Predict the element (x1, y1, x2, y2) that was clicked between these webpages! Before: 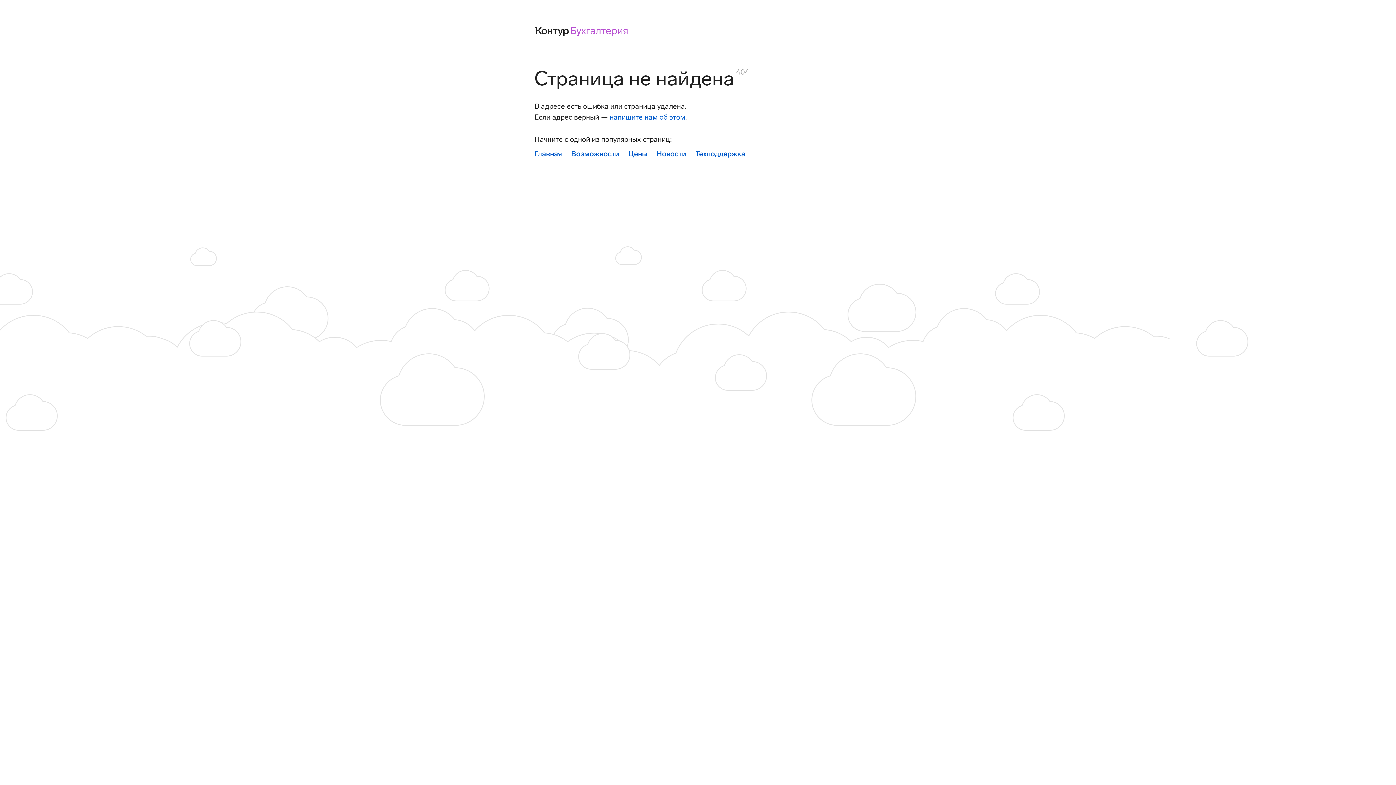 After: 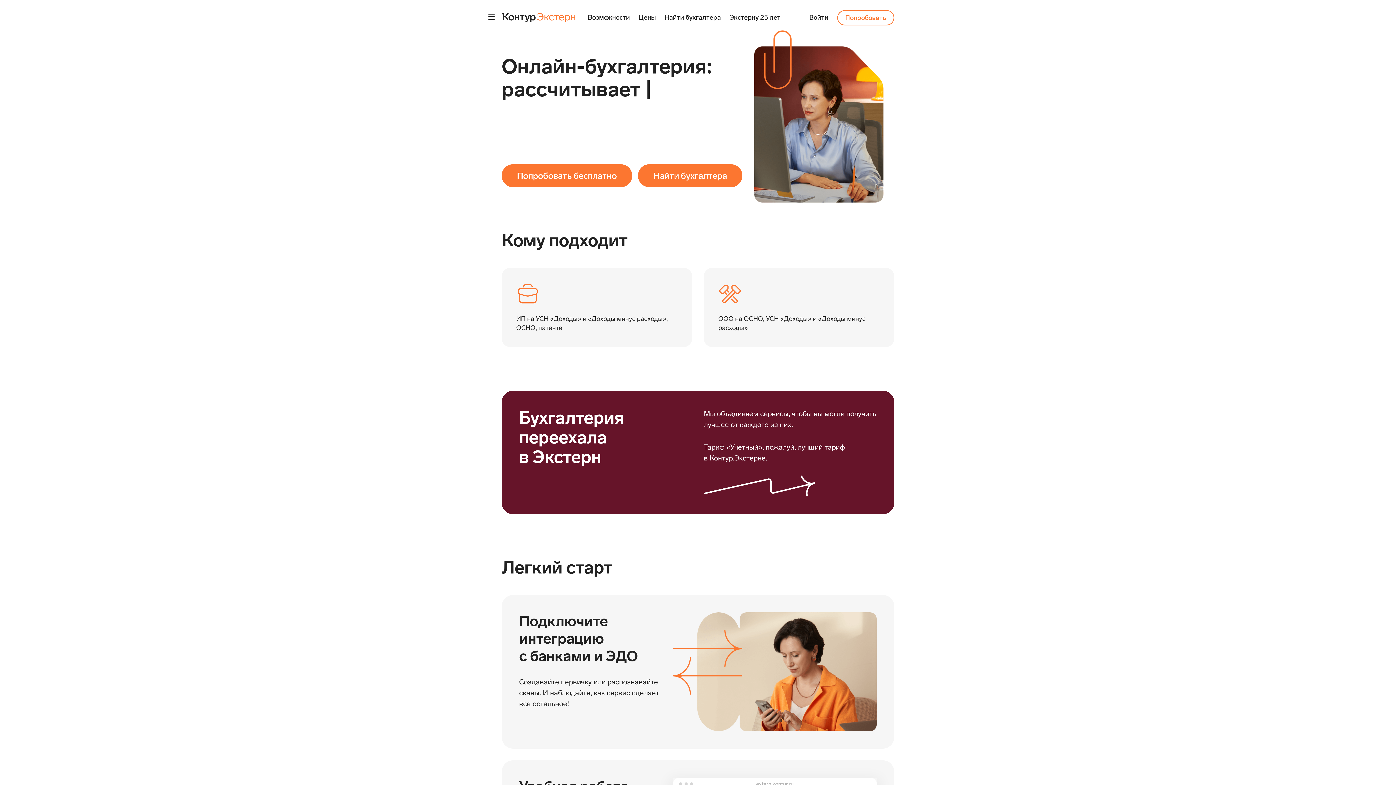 Action: bbox: (534, 24, 628, 36)